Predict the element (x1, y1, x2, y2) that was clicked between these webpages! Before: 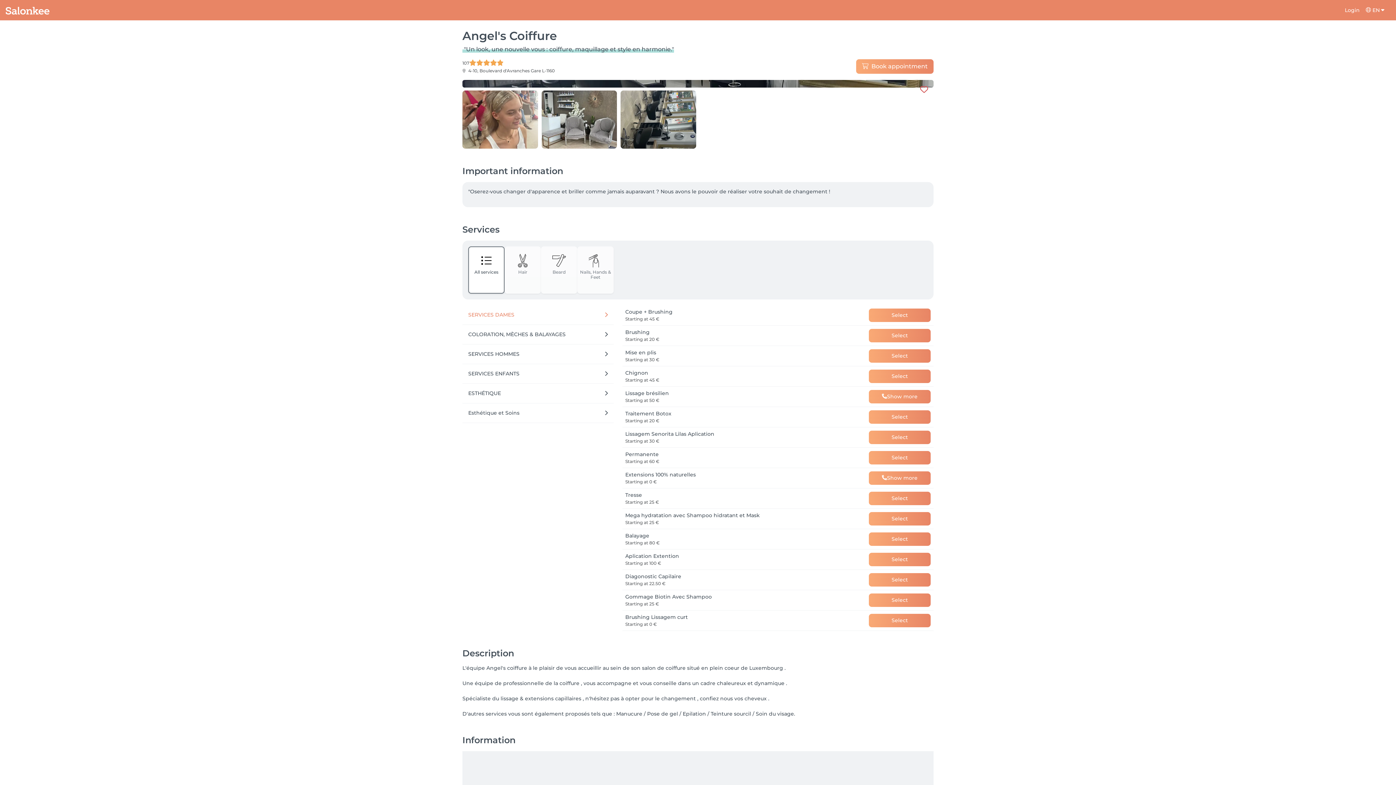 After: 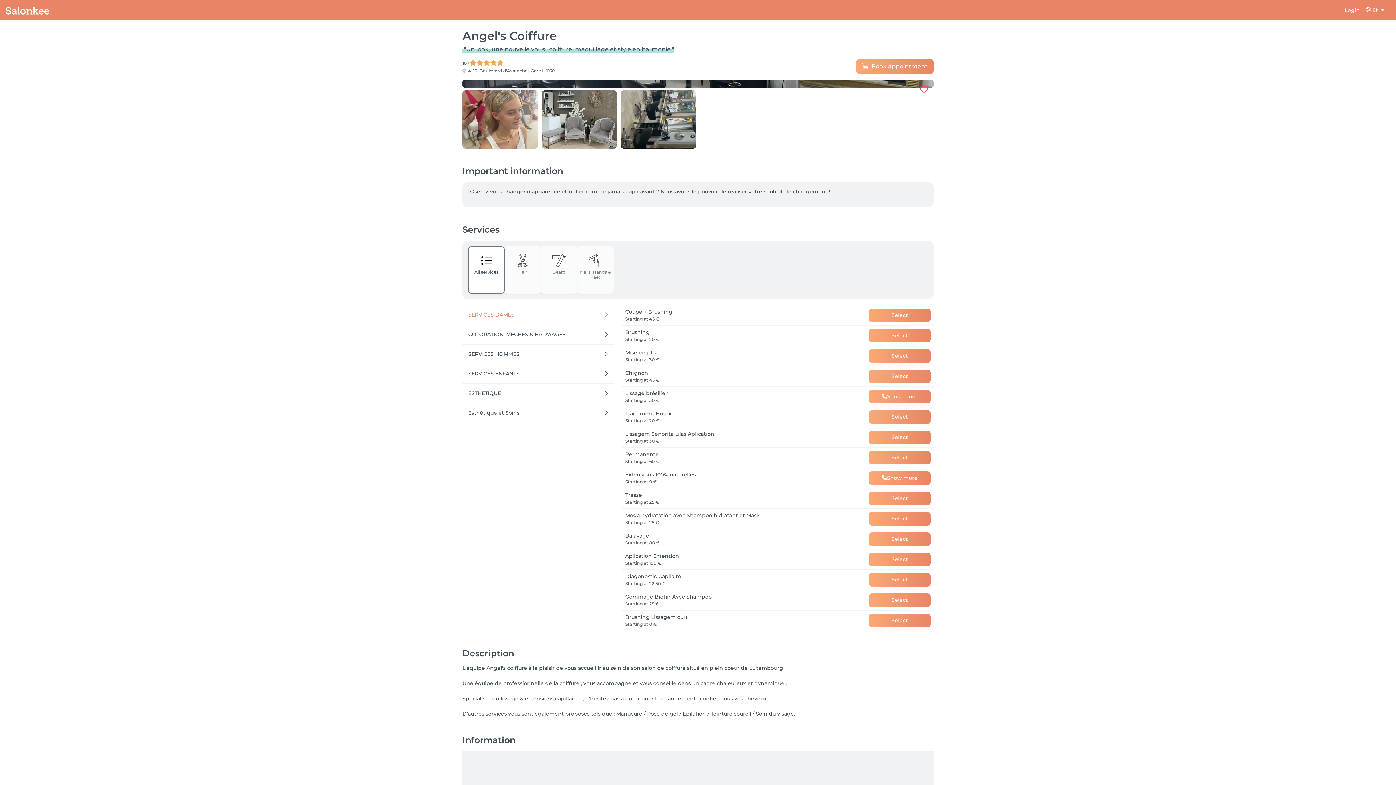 Action: label: Show more bbox: (869, 471, 930, 484)